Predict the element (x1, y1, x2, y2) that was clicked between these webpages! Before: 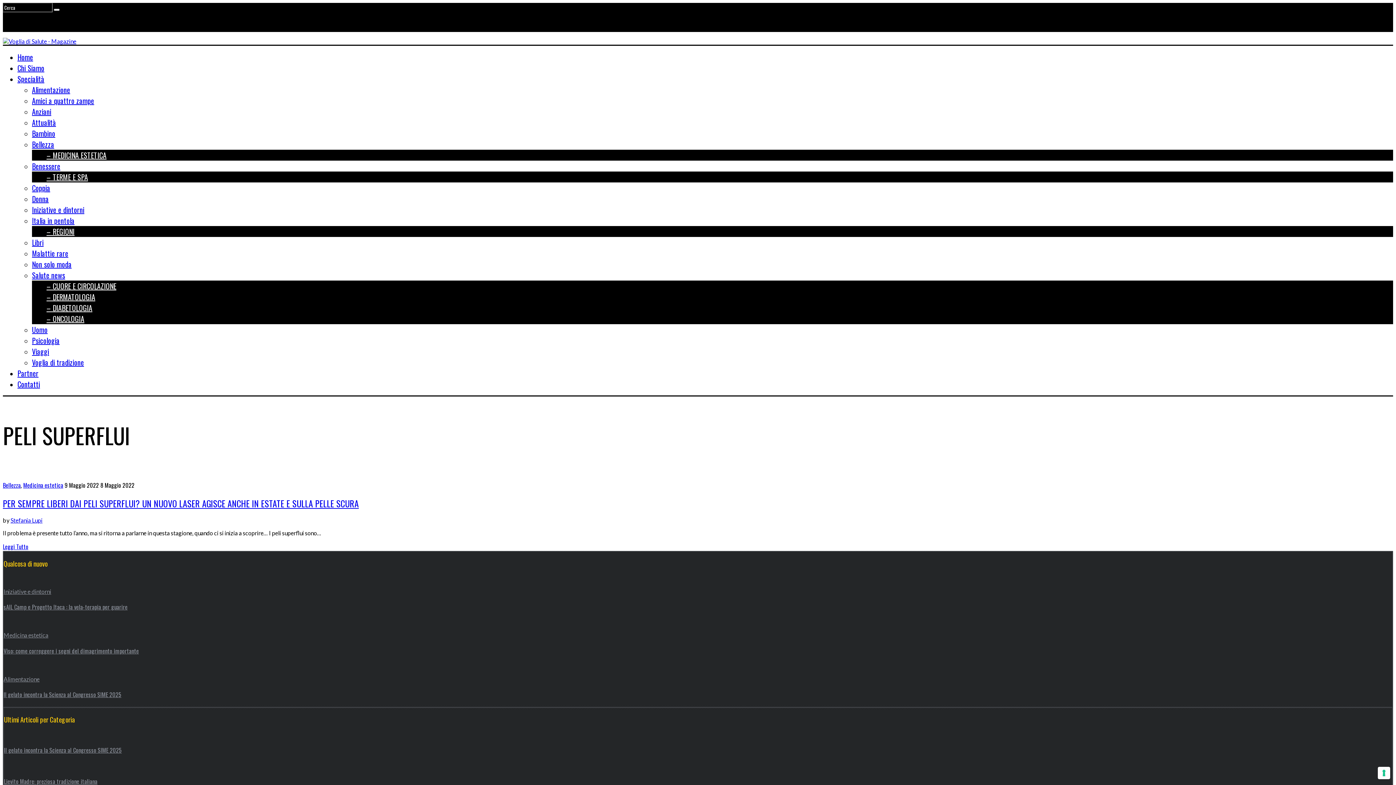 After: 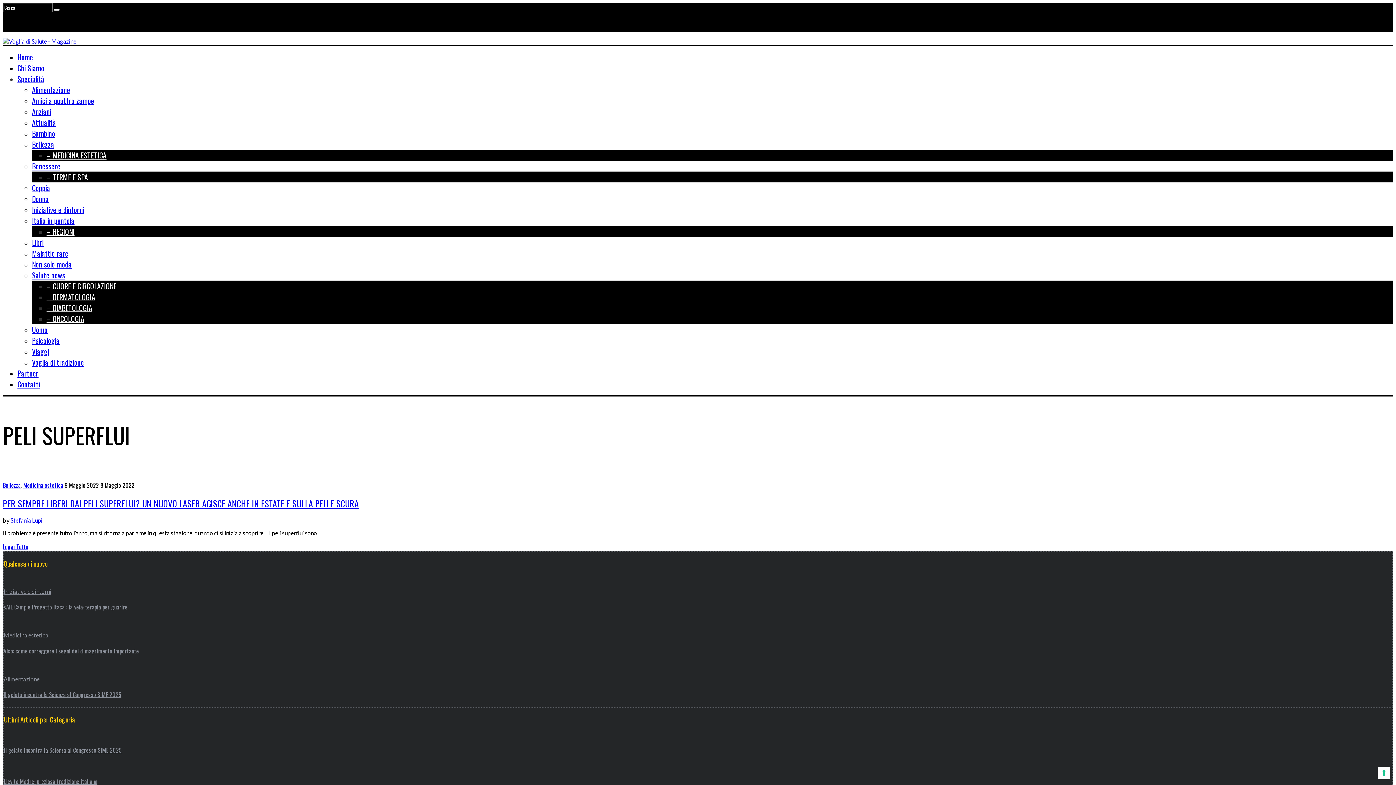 Action: bbox: (17, 73, 44, 84) label: Specialità